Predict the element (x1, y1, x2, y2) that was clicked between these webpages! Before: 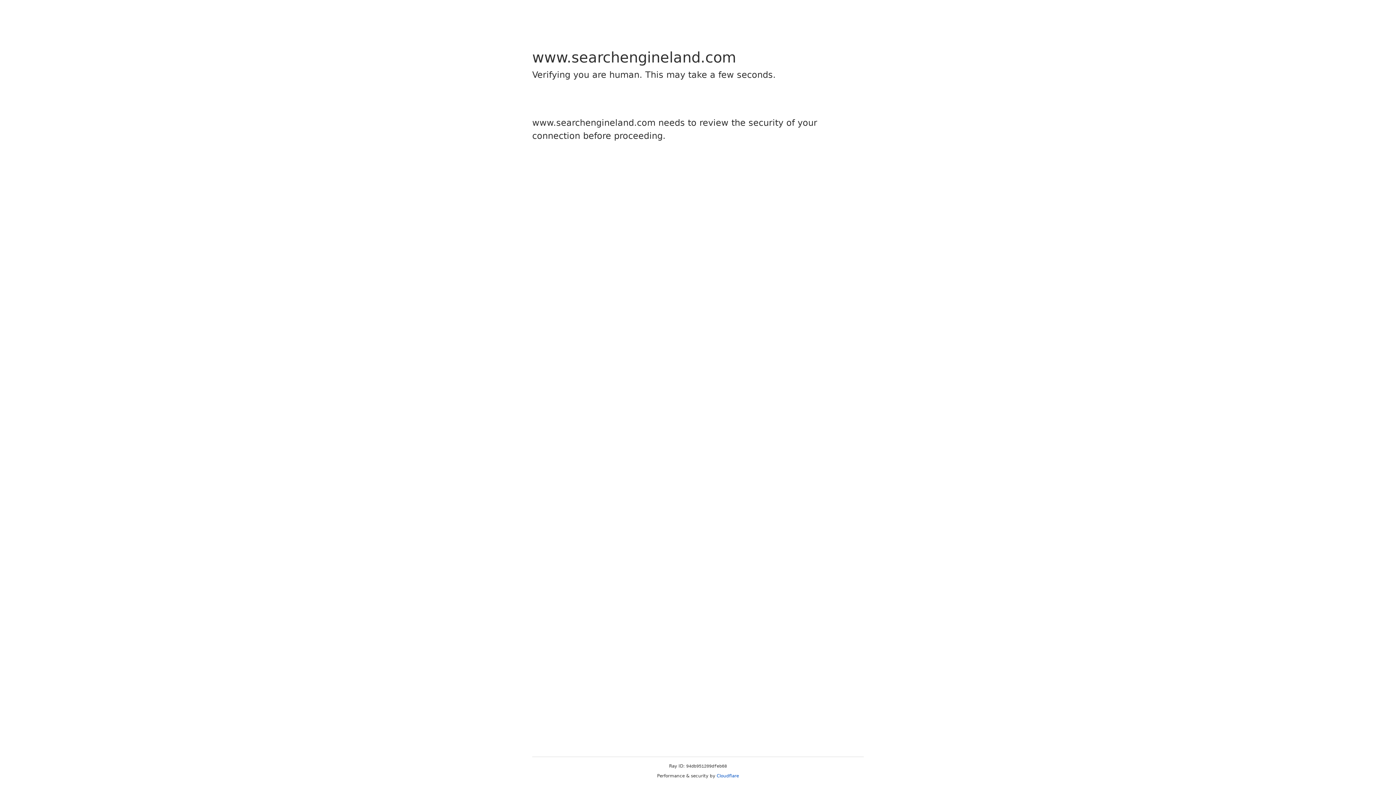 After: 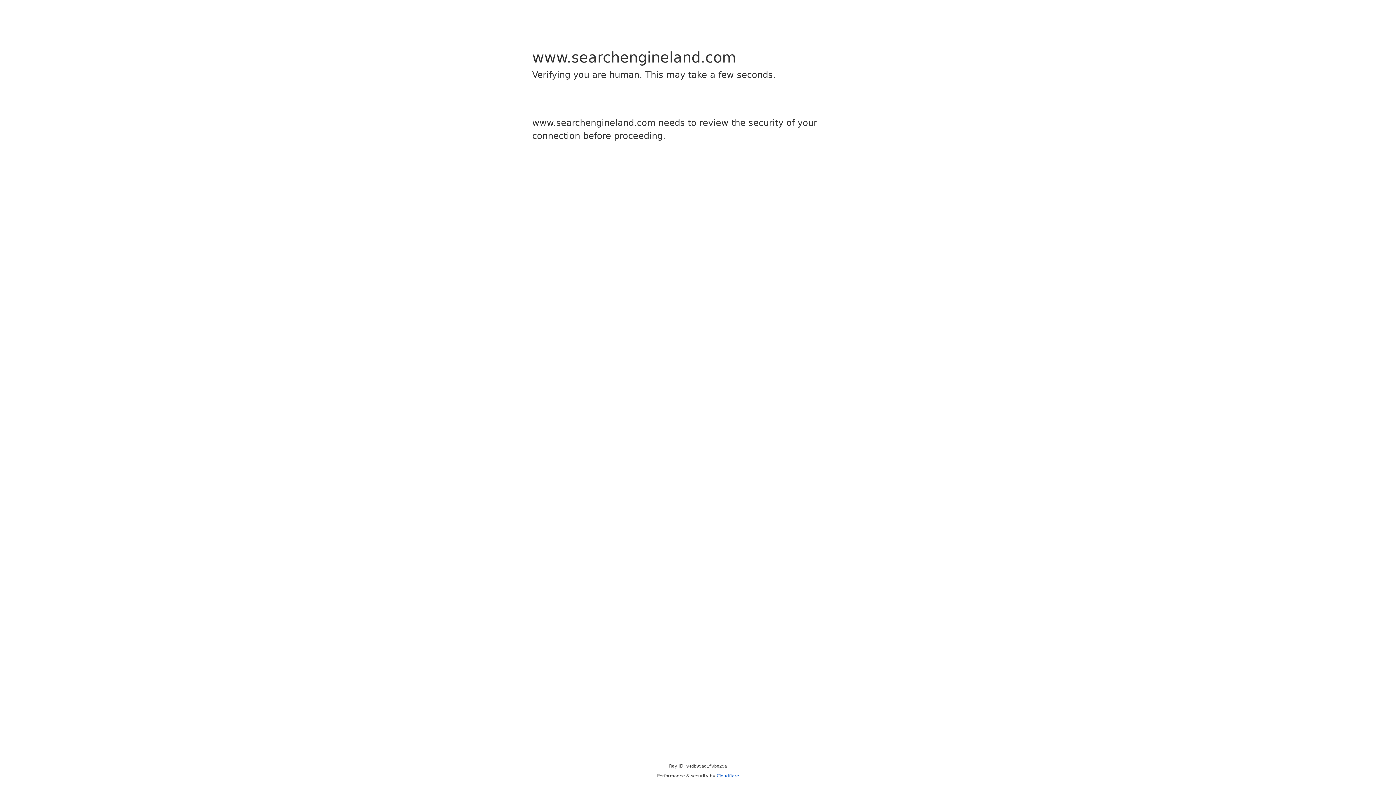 Action: bbox: (716, 773, 739, 778) label: Cloudflare